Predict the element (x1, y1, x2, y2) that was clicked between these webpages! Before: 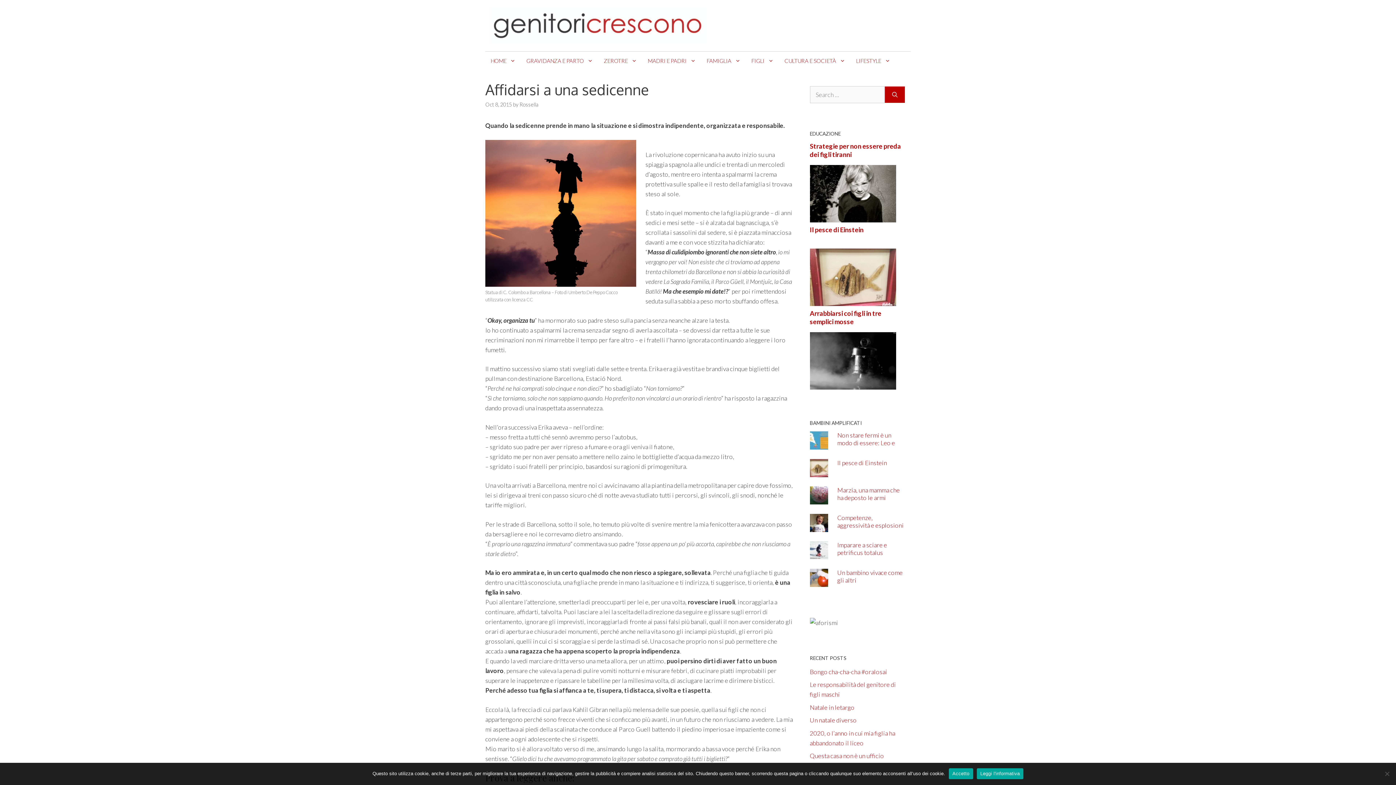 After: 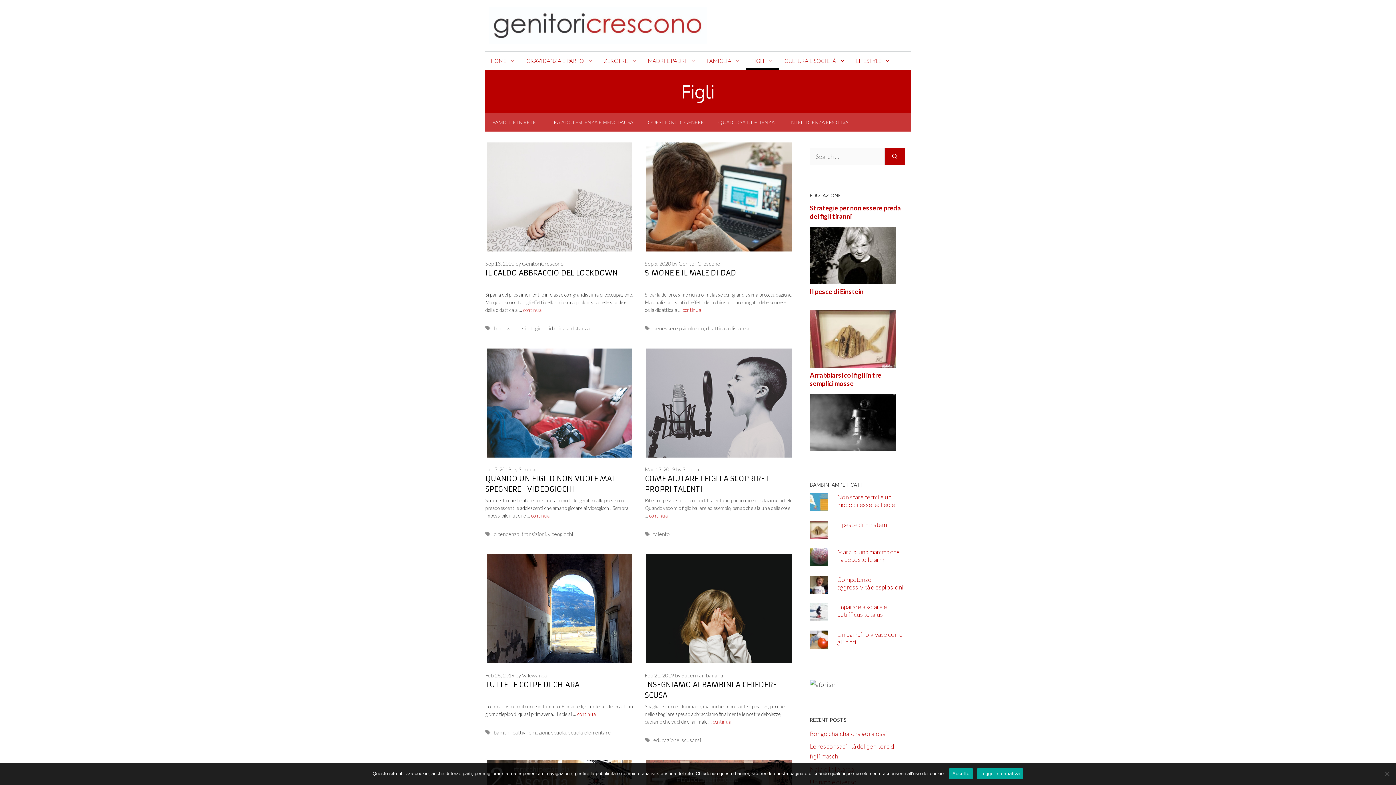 Action: bbox: (746, 51, 779, 69) label: FIGLI